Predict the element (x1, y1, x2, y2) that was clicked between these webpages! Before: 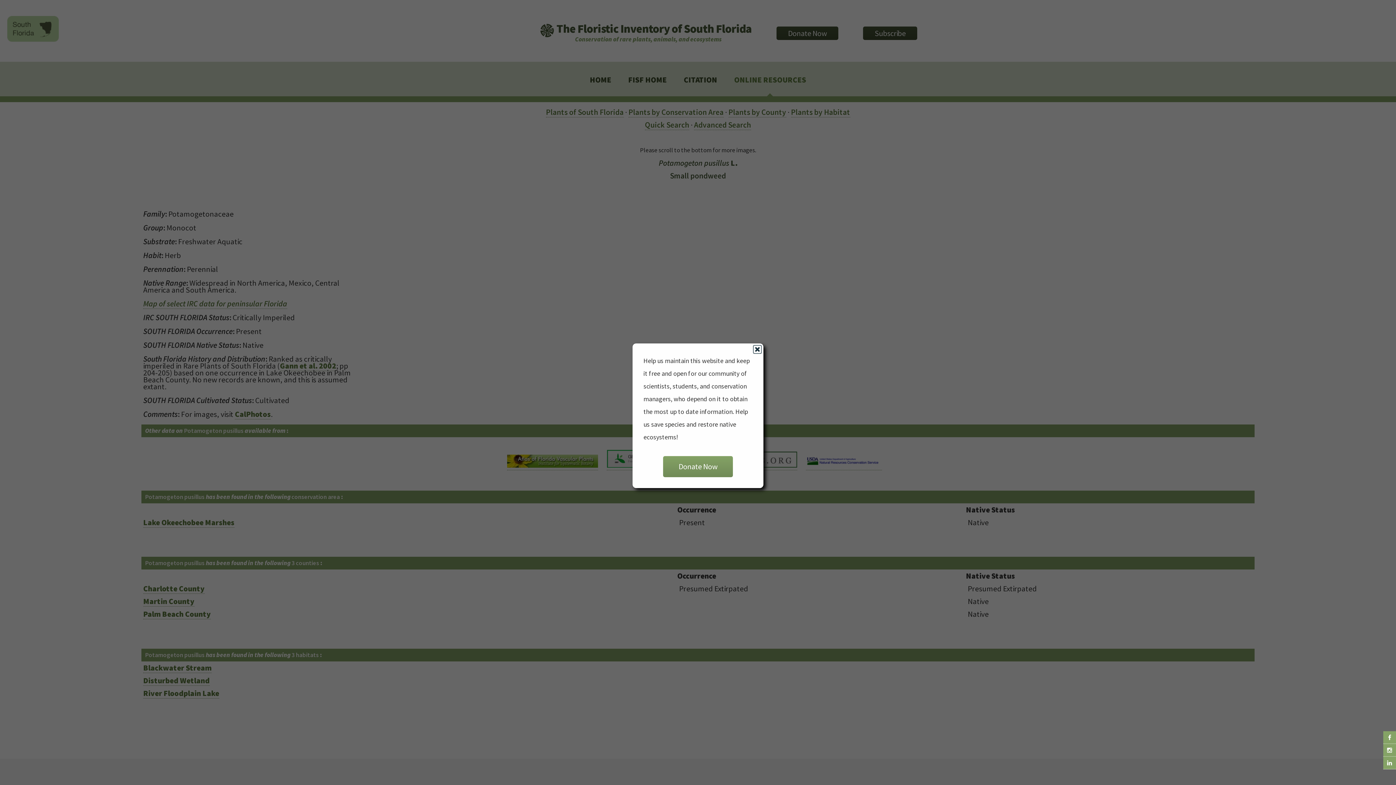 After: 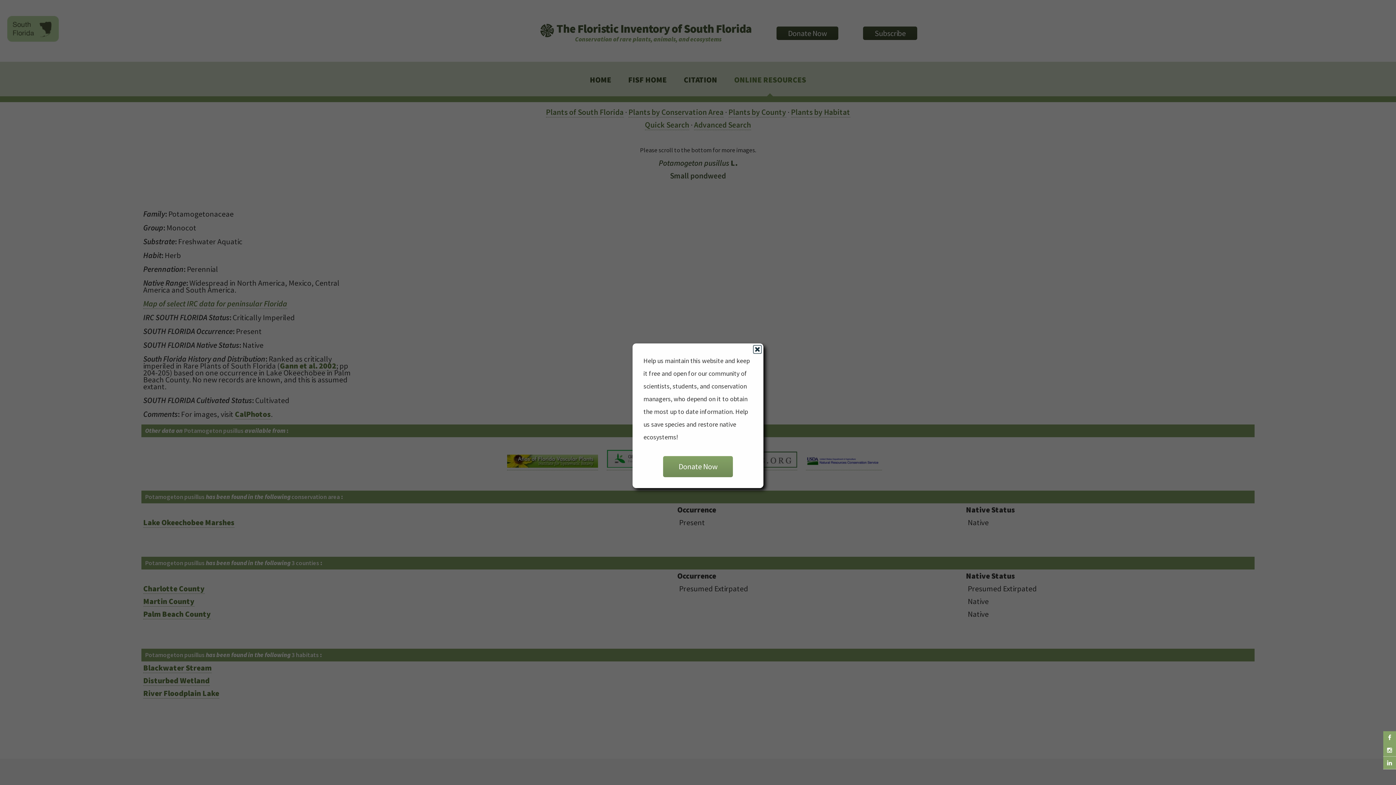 Action: bbox: (1383, 731, 1396, 744)